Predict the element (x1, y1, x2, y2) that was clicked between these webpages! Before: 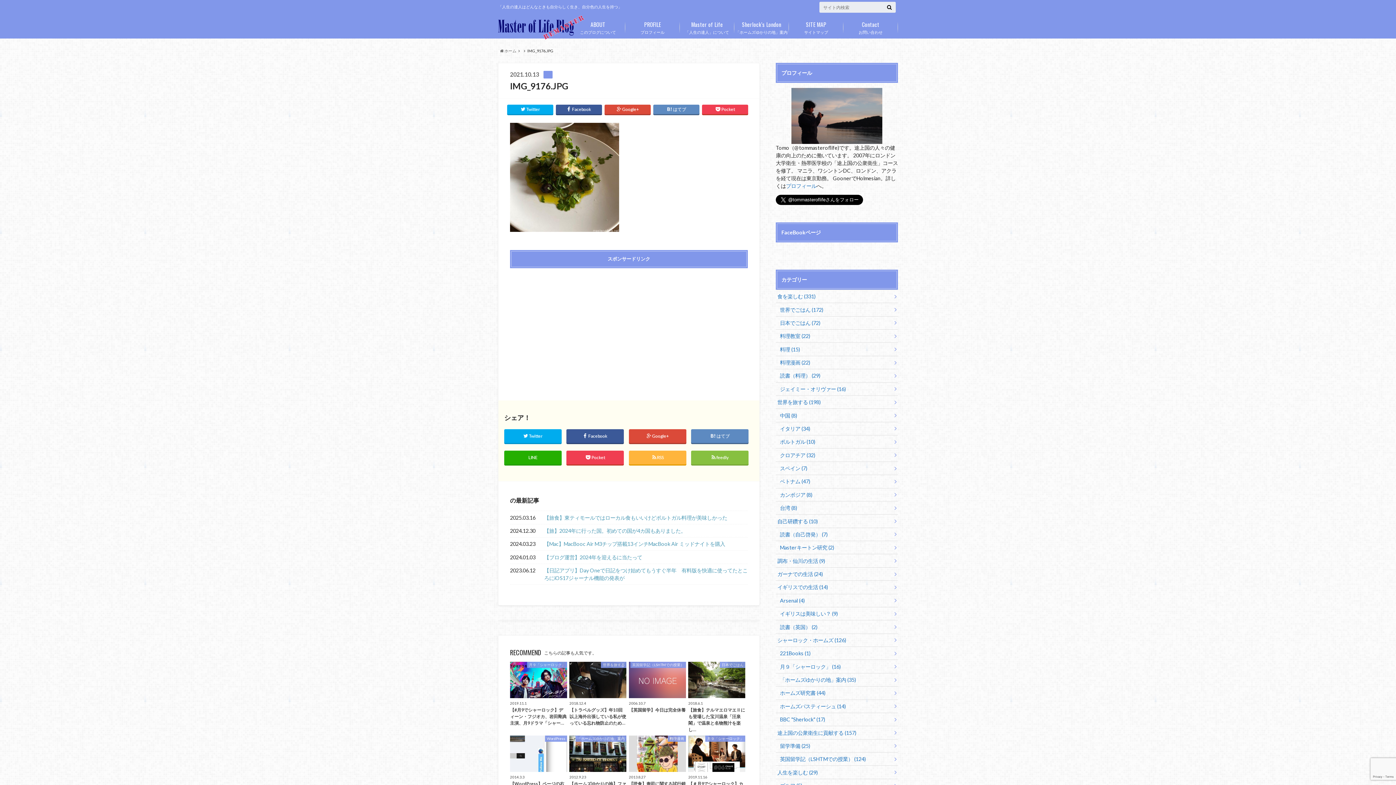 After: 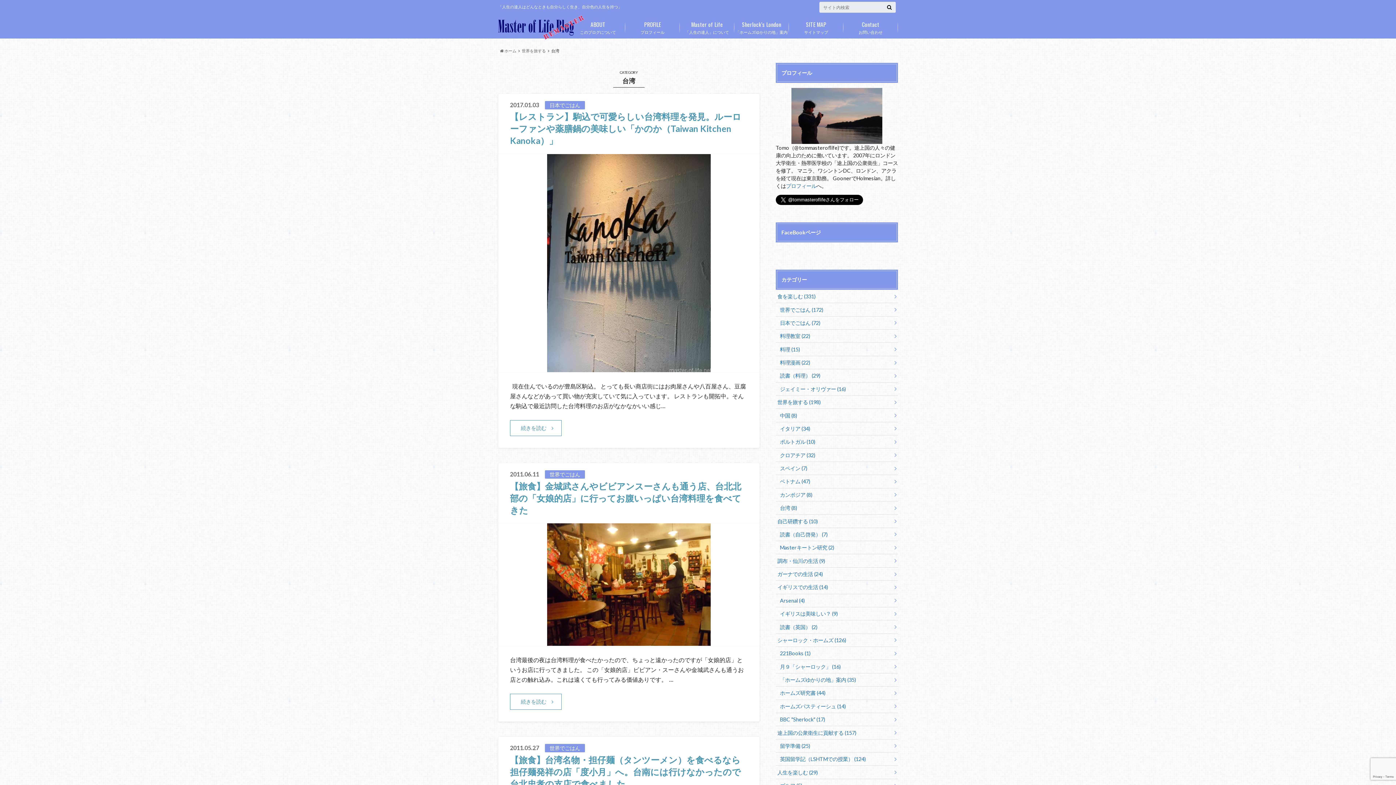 Action: label: 台湾 (8) bbox: (776, 501, 898, 514)